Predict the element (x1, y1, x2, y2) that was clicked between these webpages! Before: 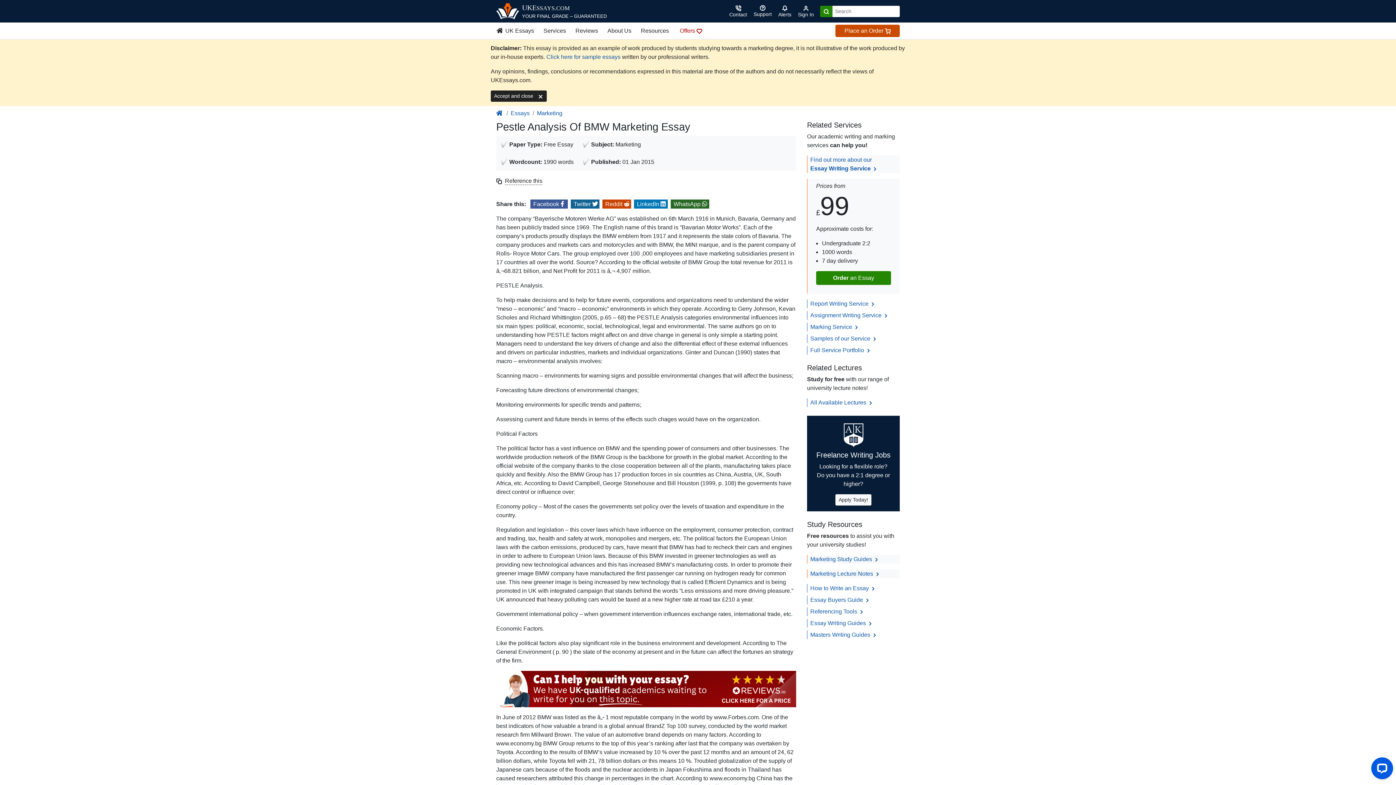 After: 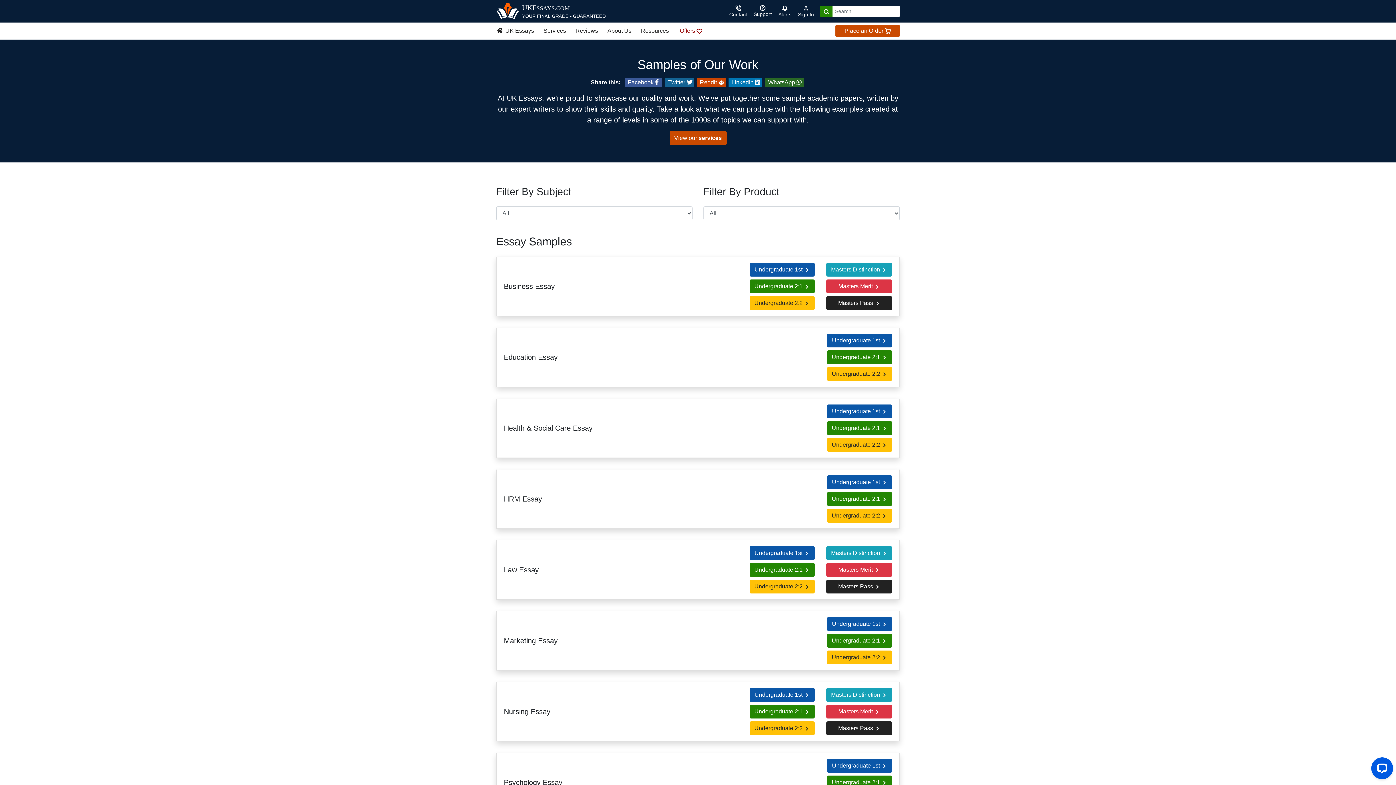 Action: bbox: (546, 53, 620, 60) label: Click here for sample essays